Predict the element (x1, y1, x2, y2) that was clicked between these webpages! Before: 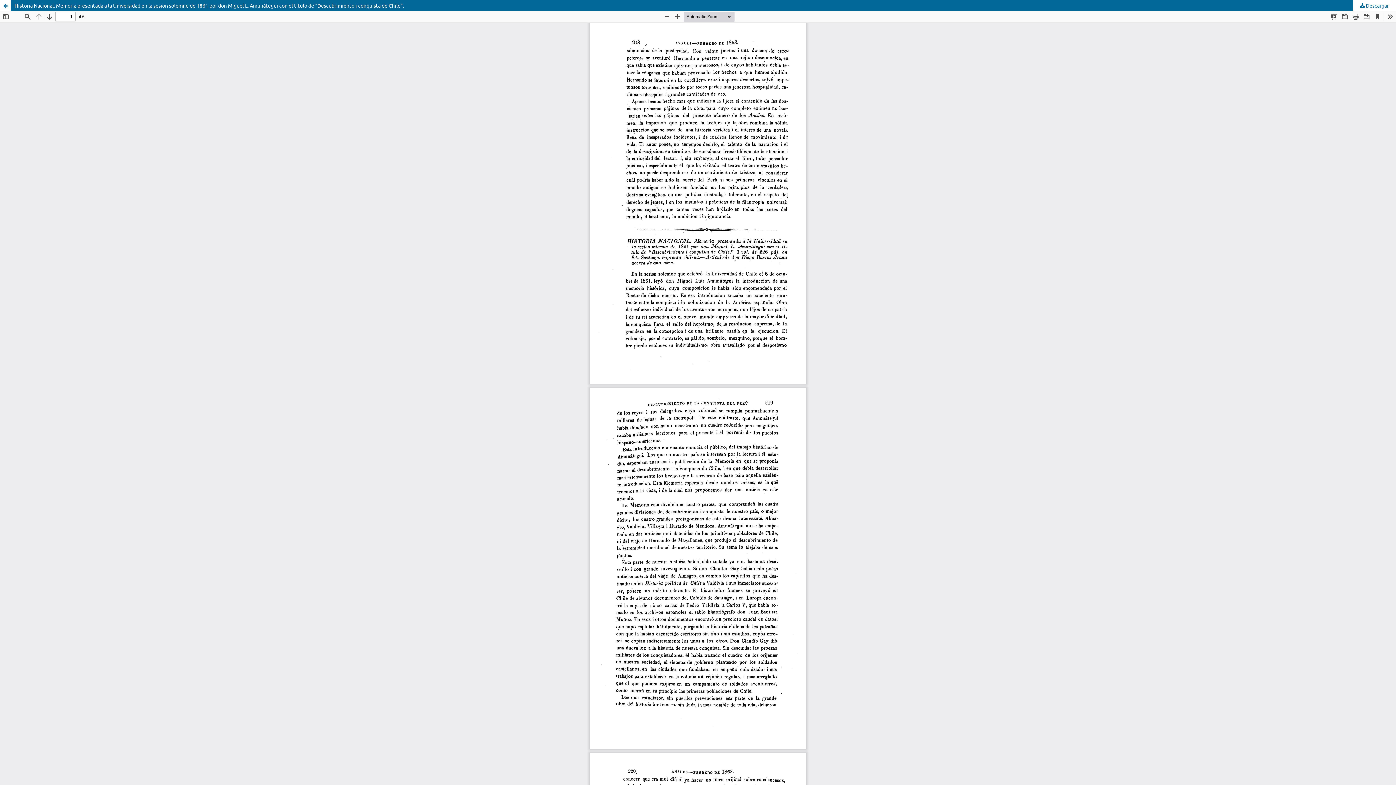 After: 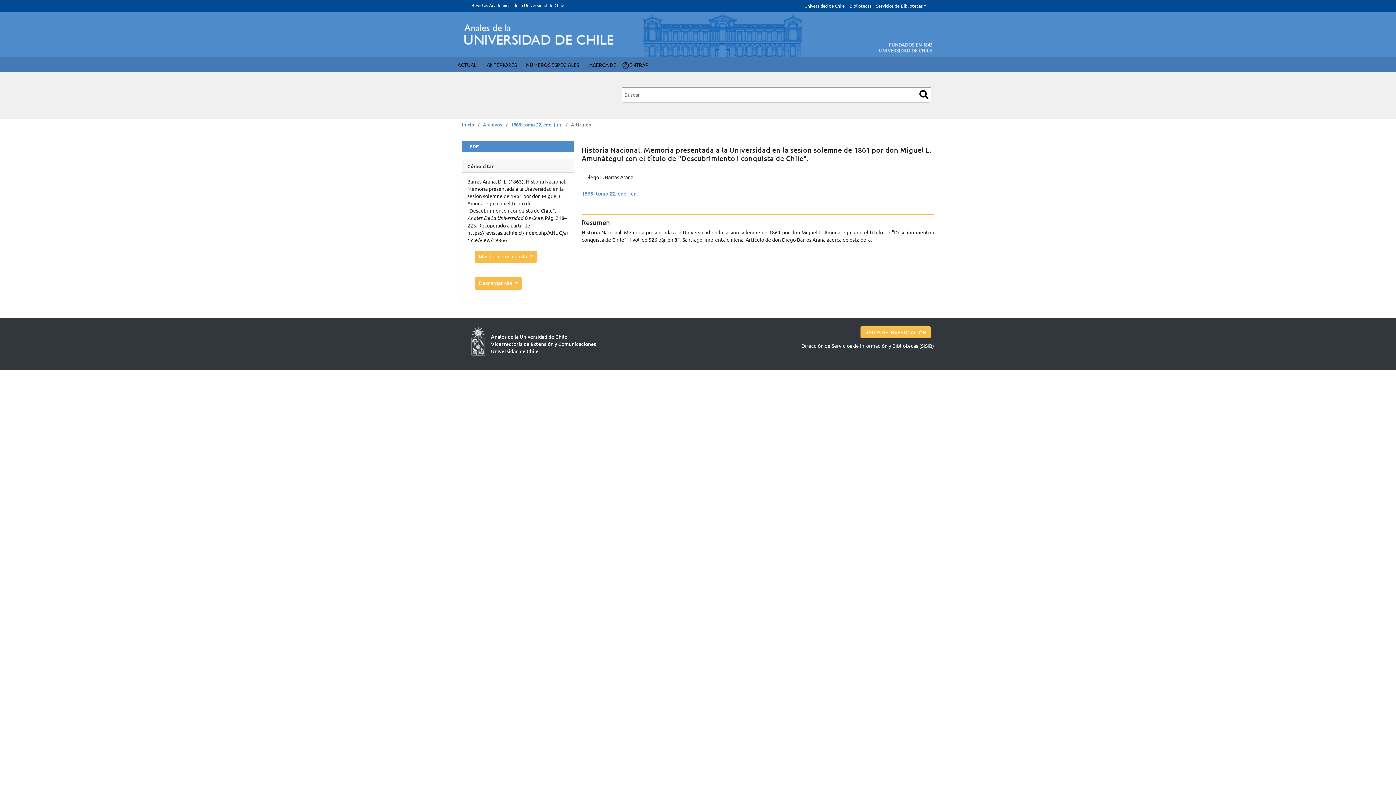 Action: bbox: (0, 0, 10, 10) label: Volver a los detalles del artículo